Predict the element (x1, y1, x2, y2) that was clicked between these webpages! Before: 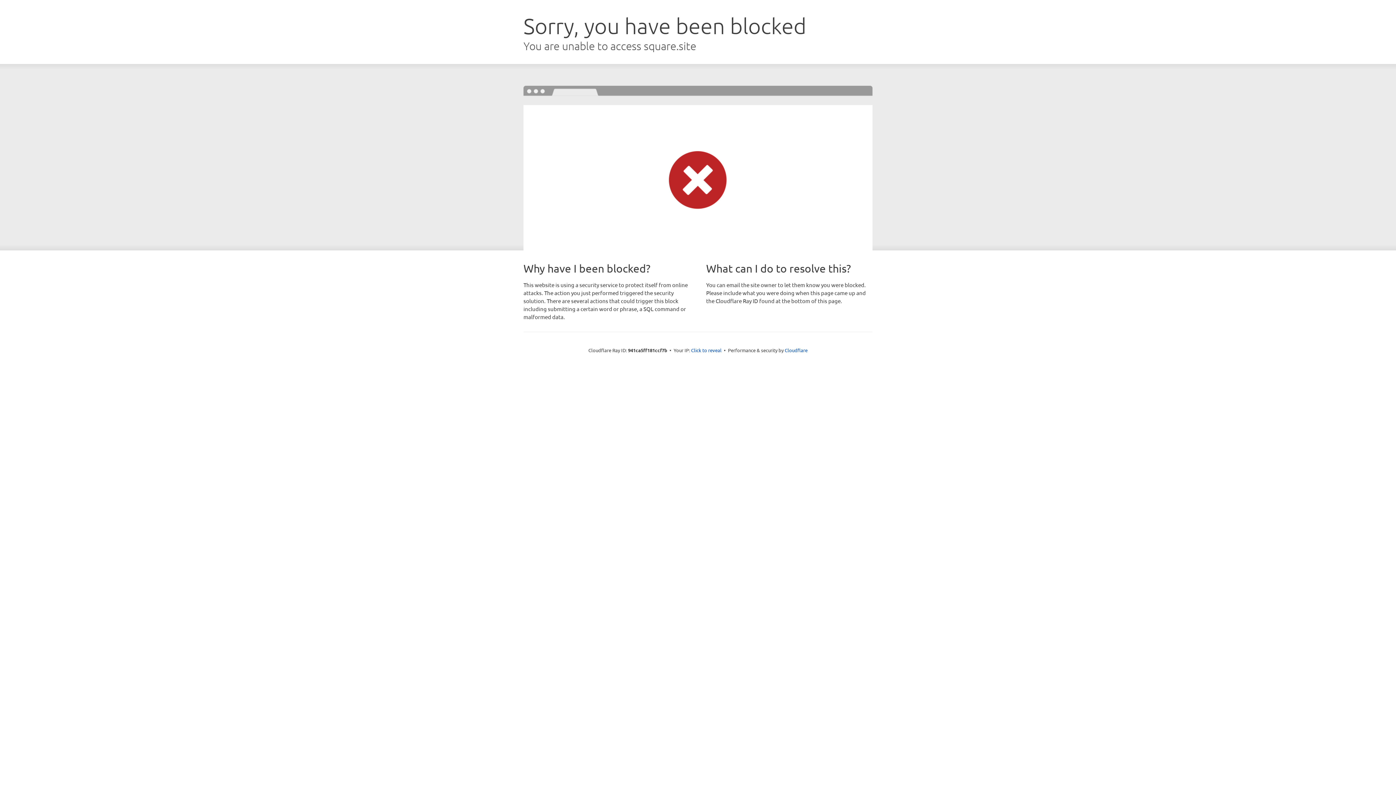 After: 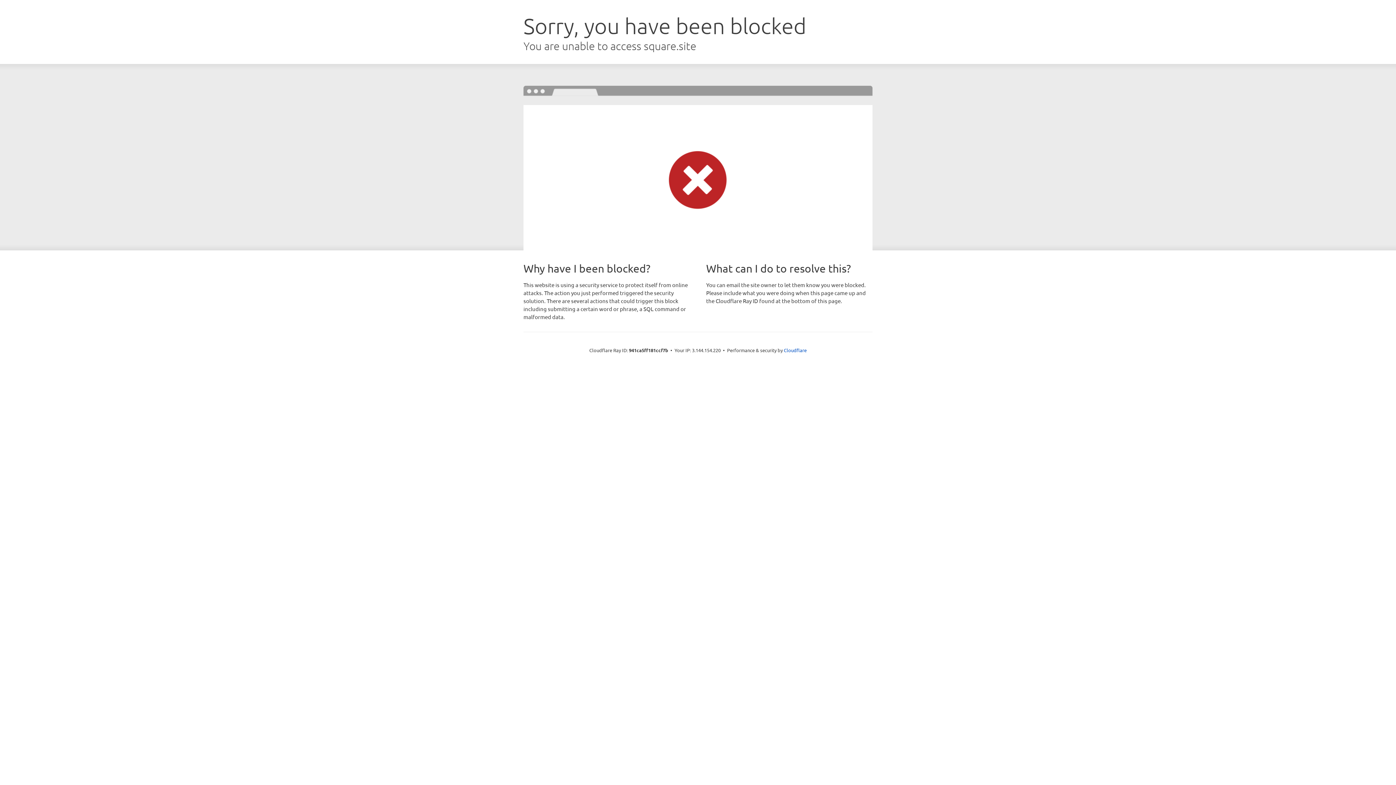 Action: bbox: (691, 346, 721, 353) label: Click to reveal